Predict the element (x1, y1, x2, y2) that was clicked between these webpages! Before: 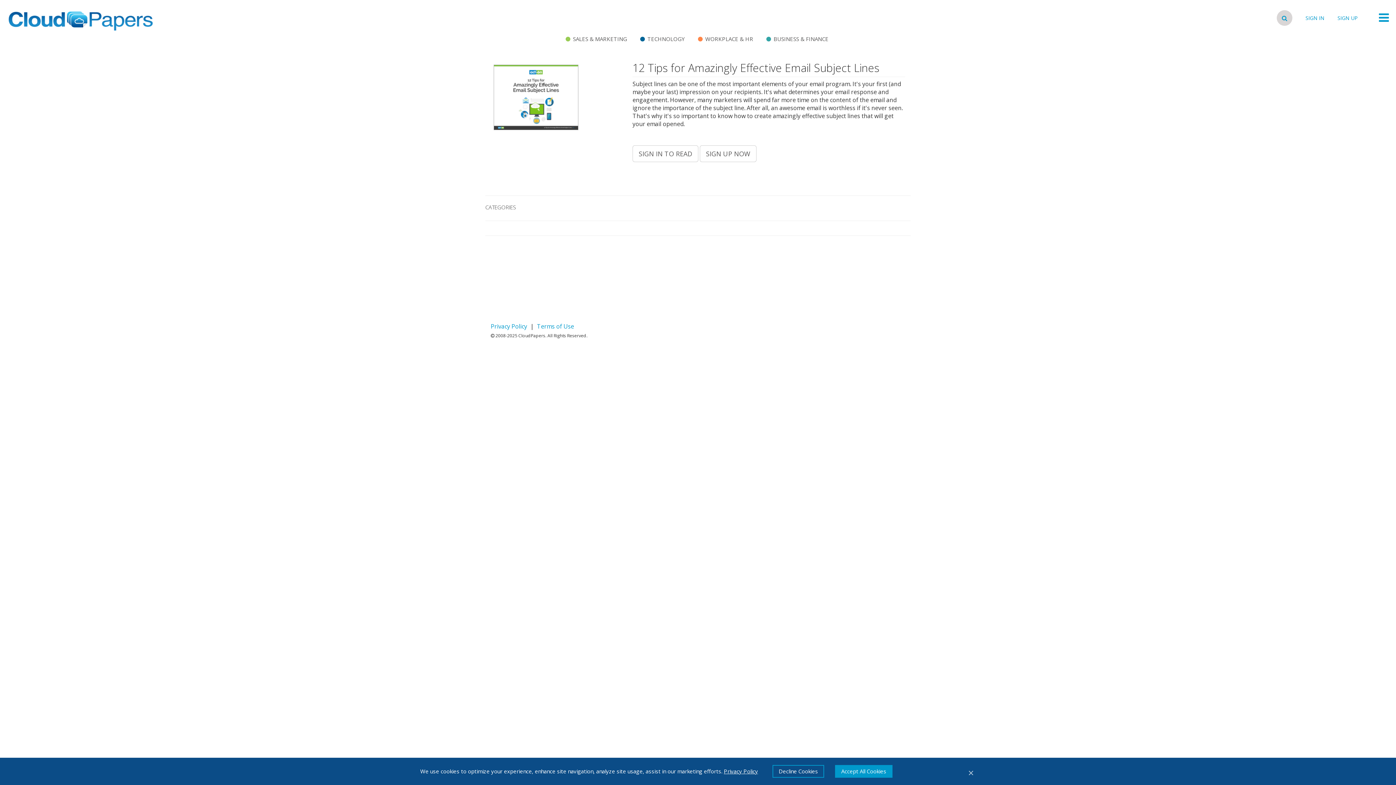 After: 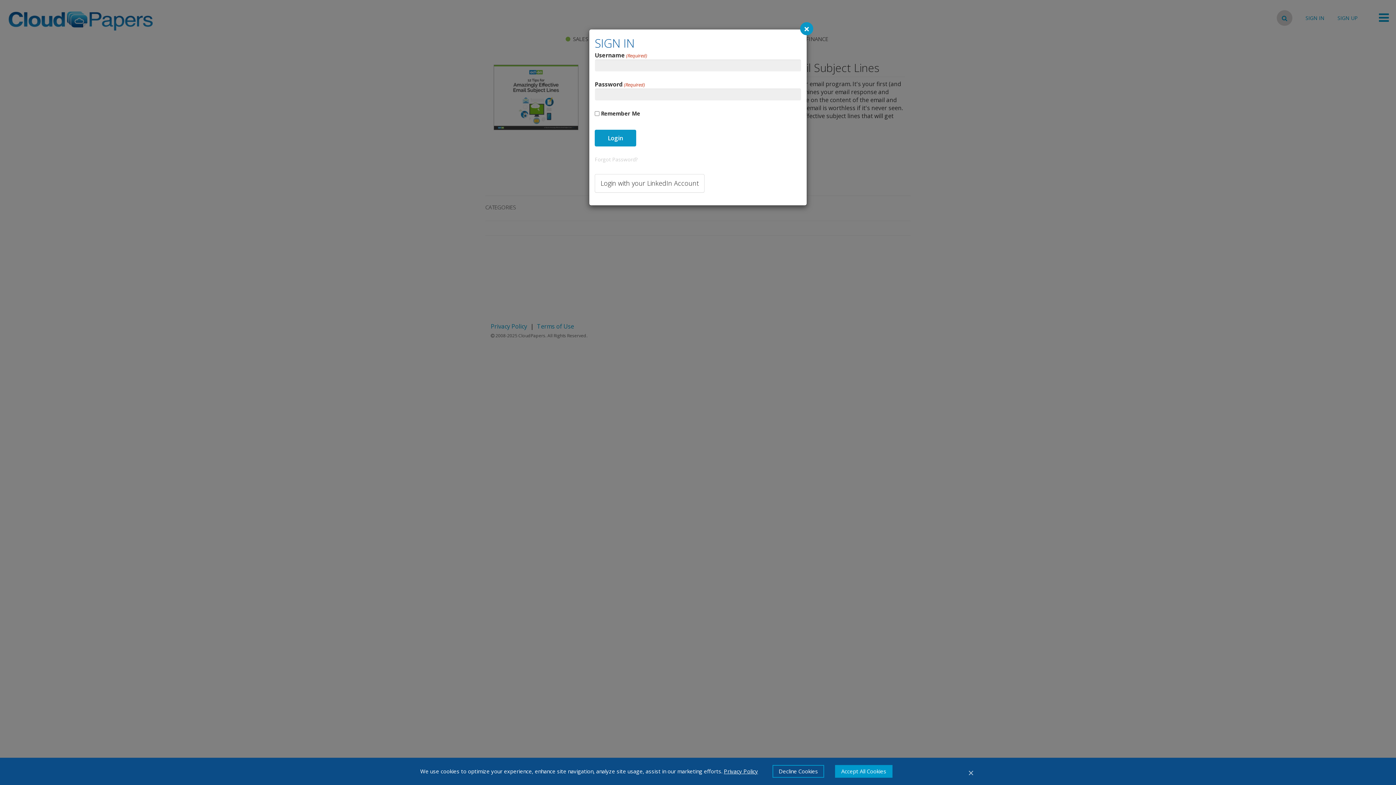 Action: bbox: (490, 64, 581, 130)